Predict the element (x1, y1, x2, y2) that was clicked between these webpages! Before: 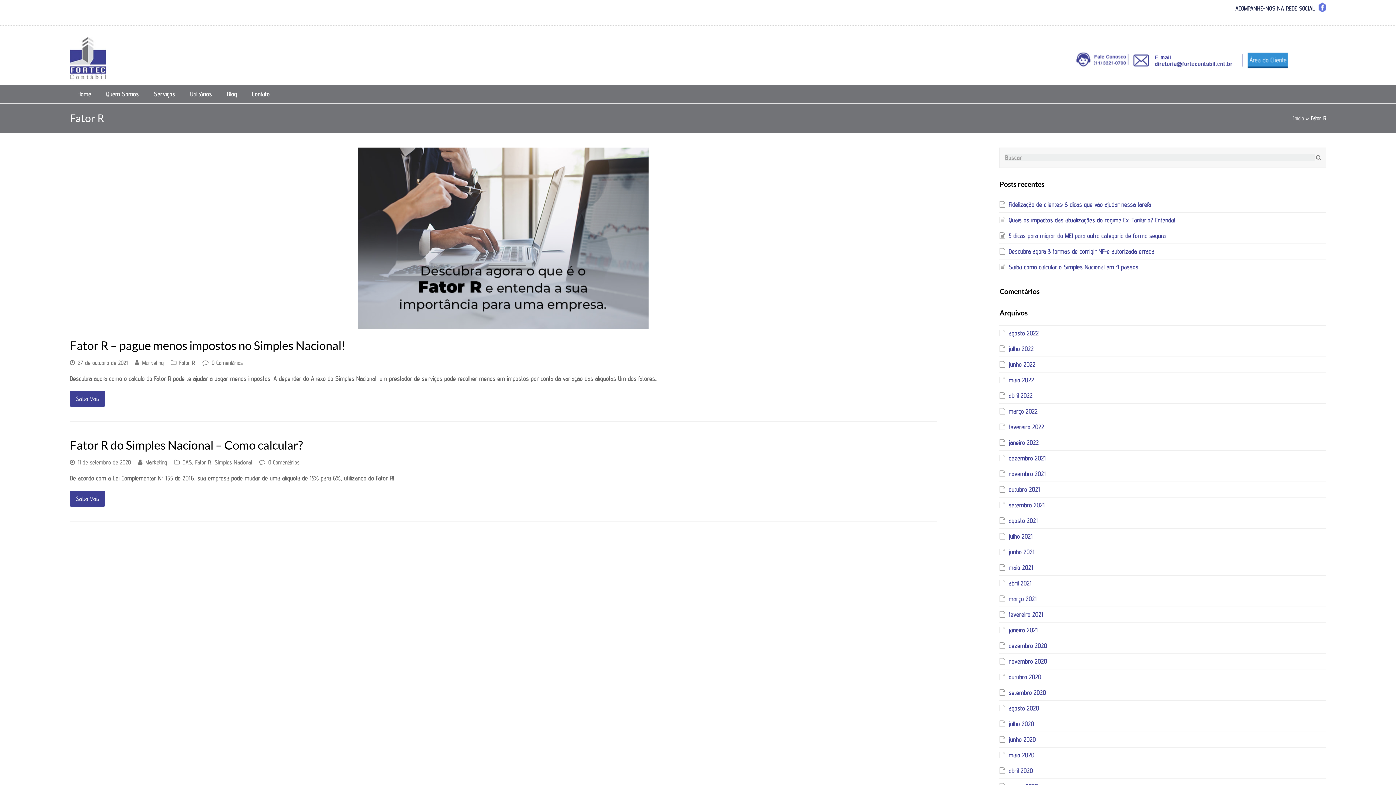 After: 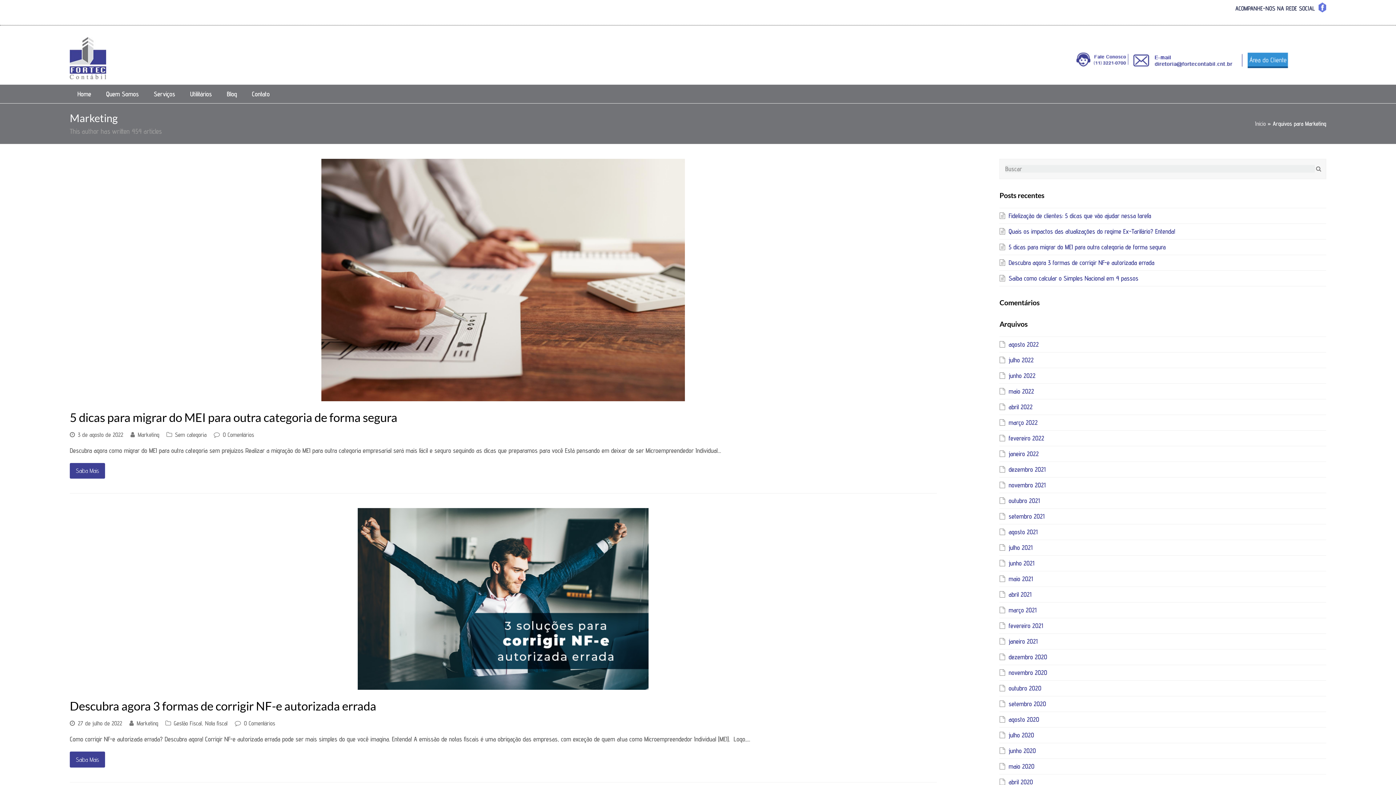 Action: bbox: (142, 359, 163, 366) label: Marketing